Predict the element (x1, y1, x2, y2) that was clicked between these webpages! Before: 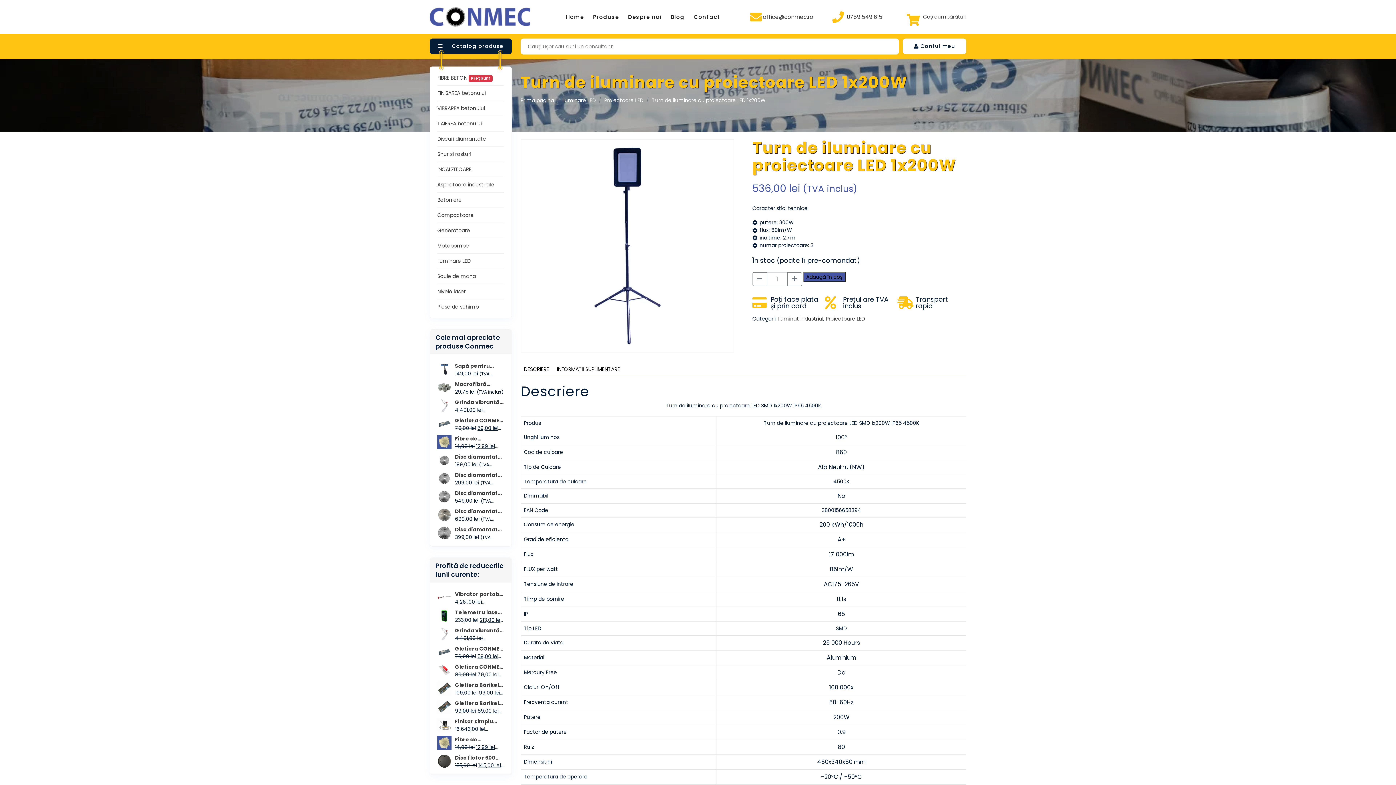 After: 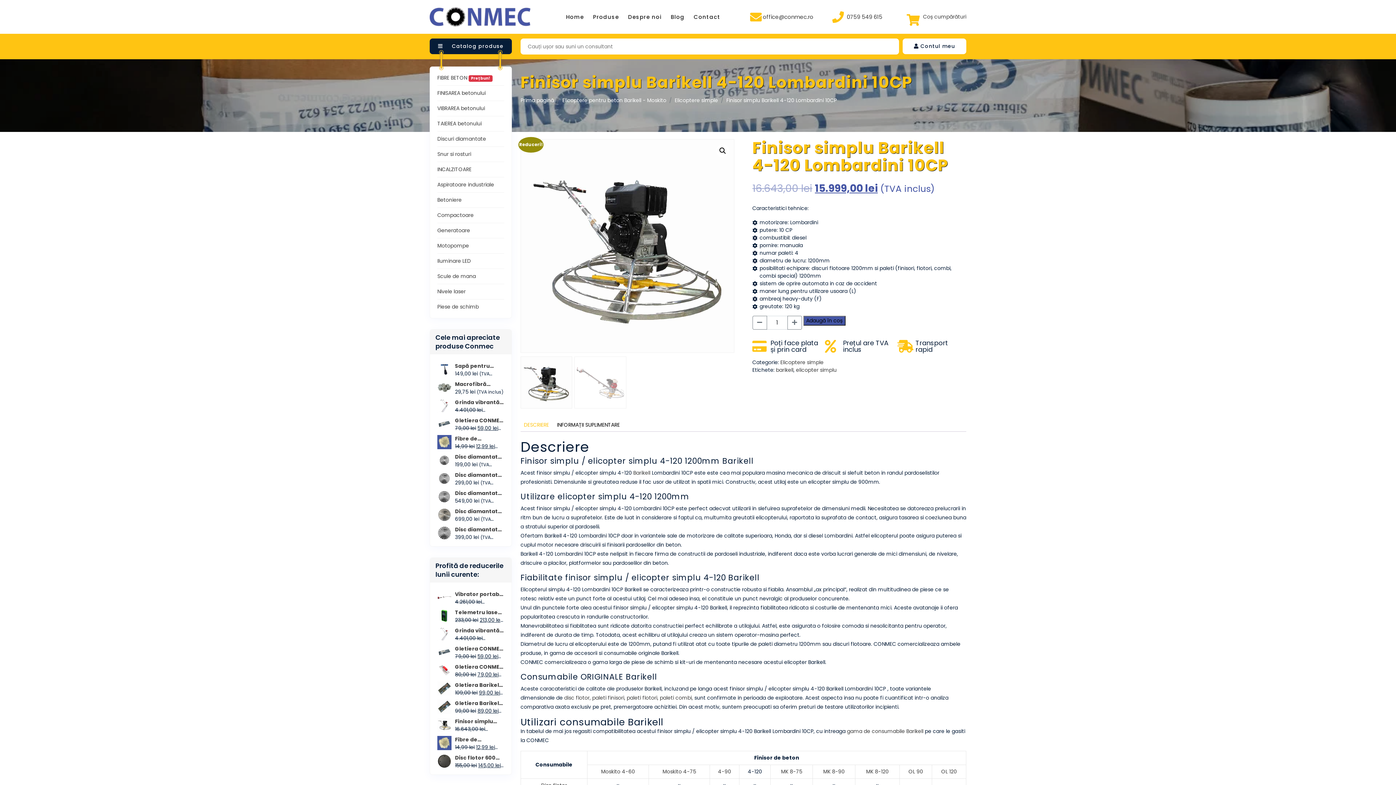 Action: bbox: (455, 718, 504, 725) label: Finisor simplu Barikell 4-120 Lombardini 10CP